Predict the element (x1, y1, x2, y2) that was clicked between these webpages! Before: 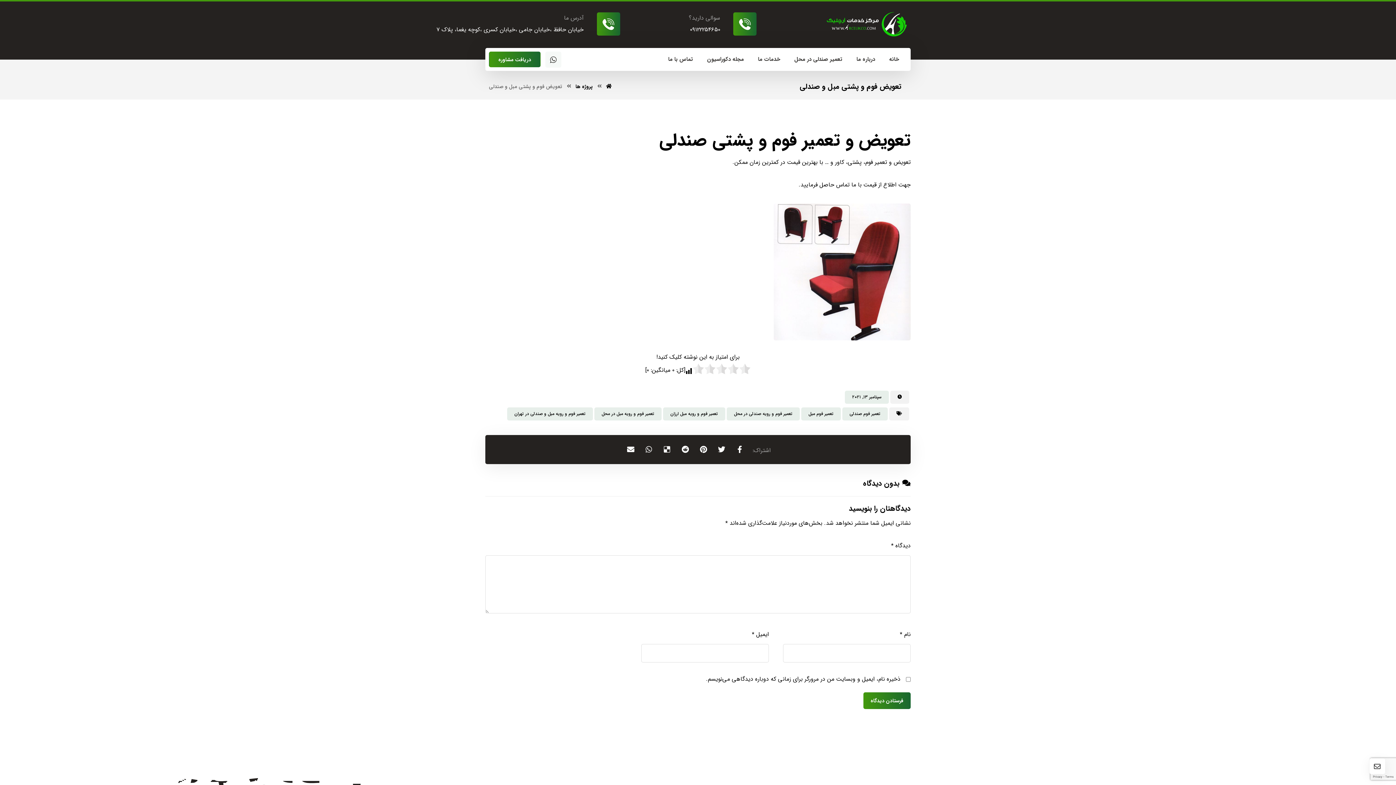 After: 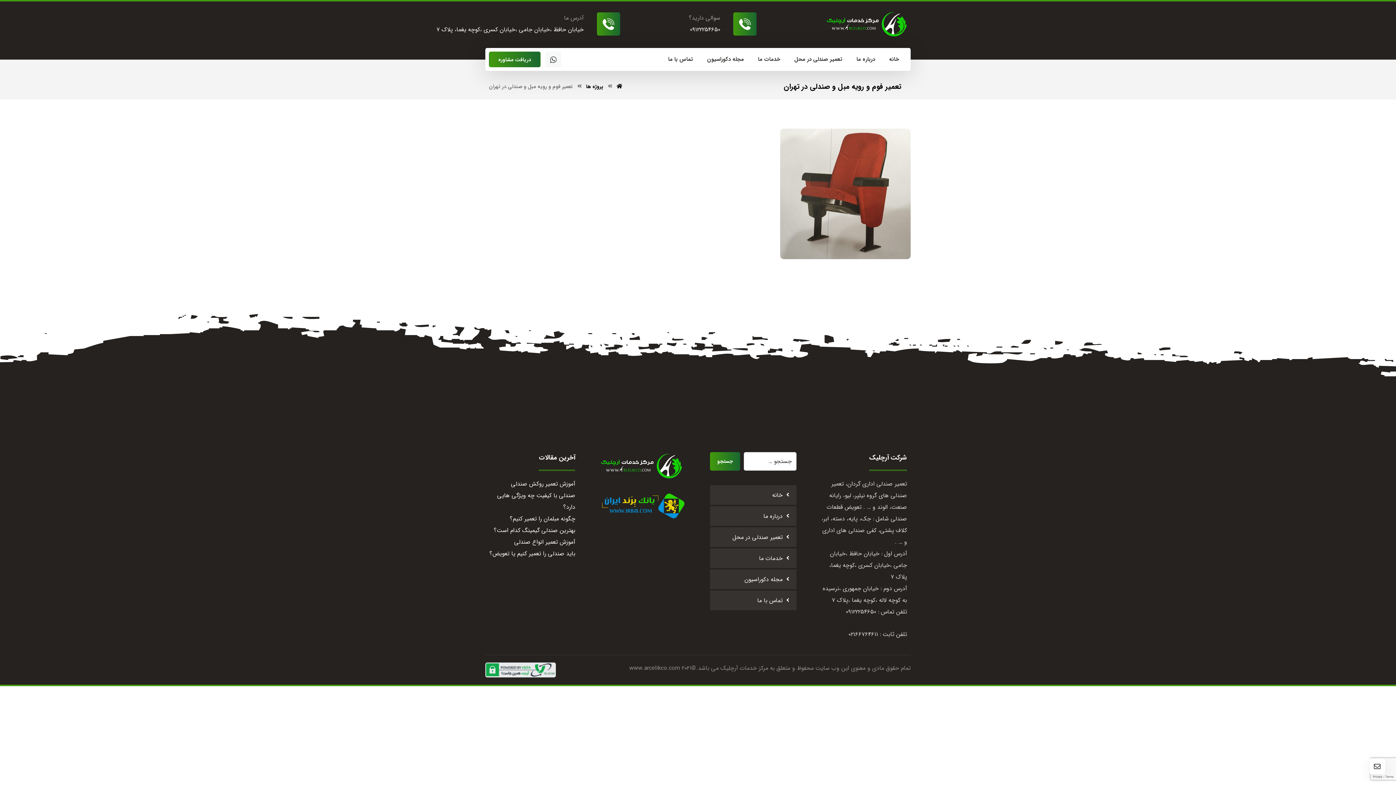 Action: bbox: (507, 407, 593, 420) label: تعمیر فوم و رویه مبل و صندلی در تهران